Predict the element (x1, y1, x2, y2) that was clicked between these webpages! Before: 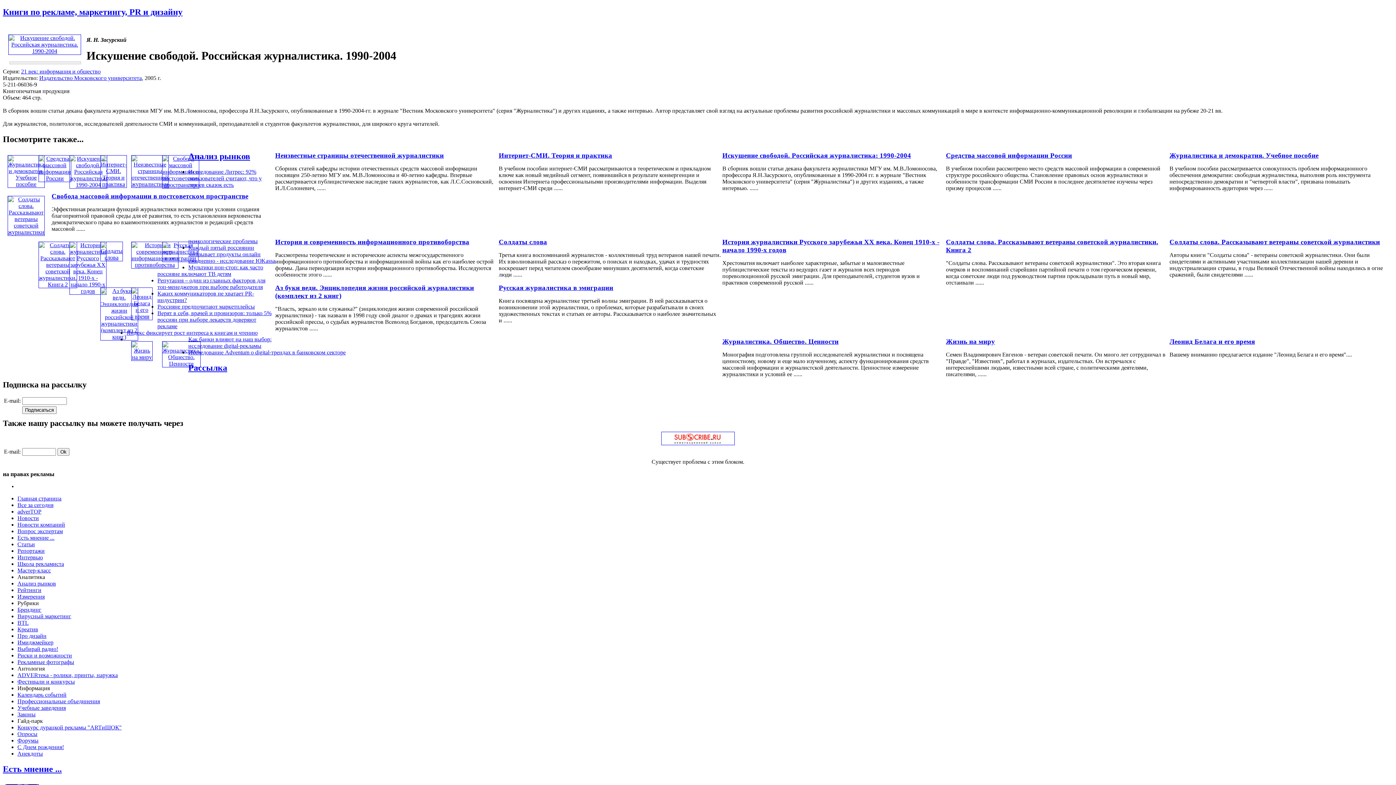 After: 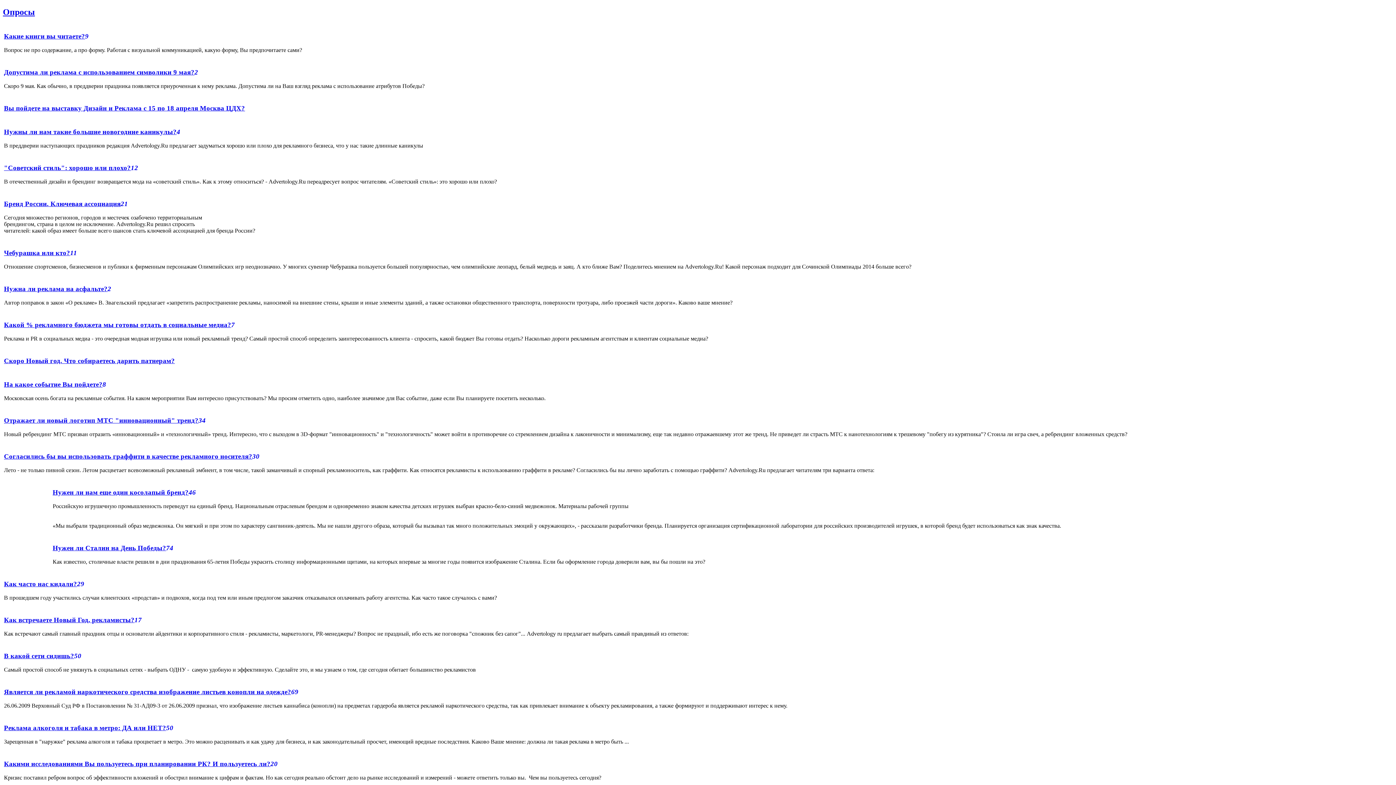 Action: label: Опросы bbox: (17, 731, 37, 737)